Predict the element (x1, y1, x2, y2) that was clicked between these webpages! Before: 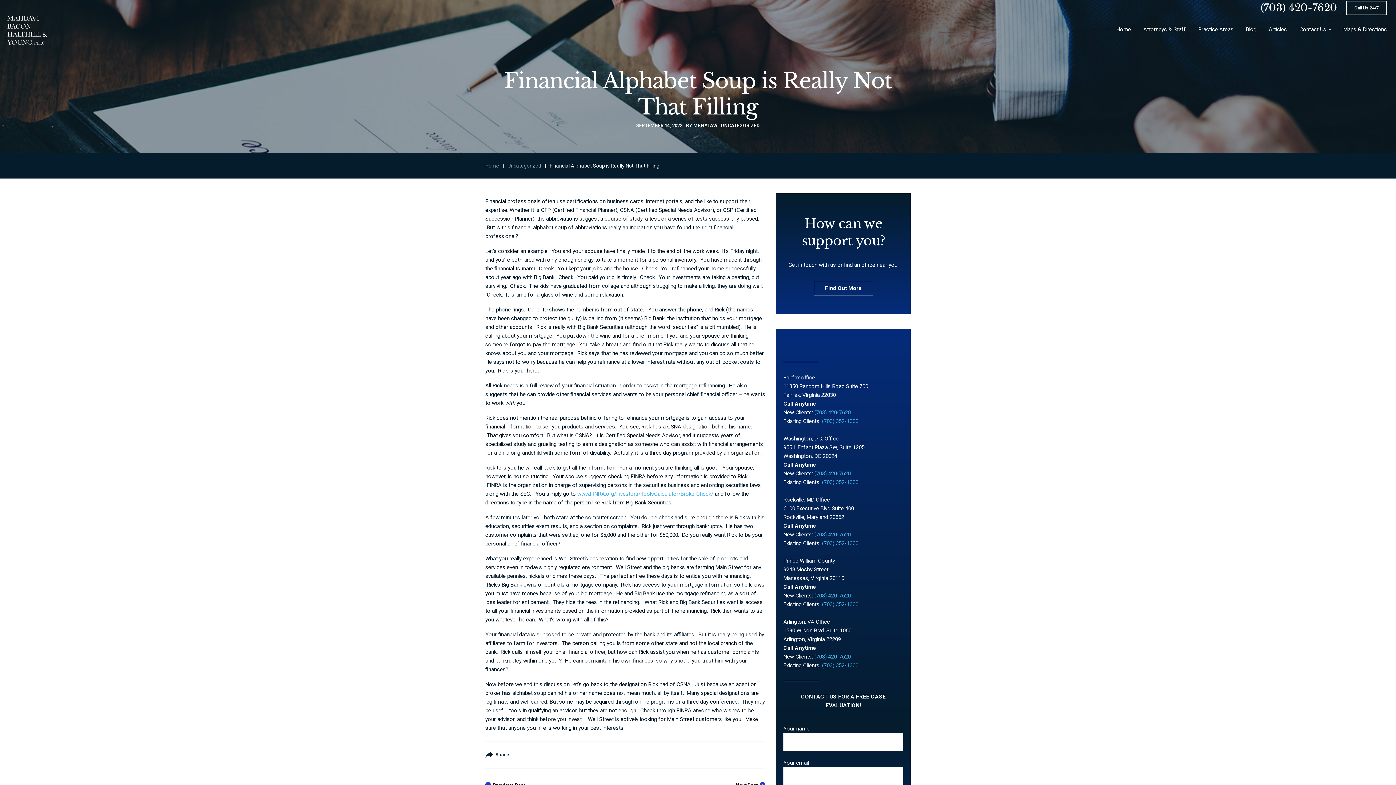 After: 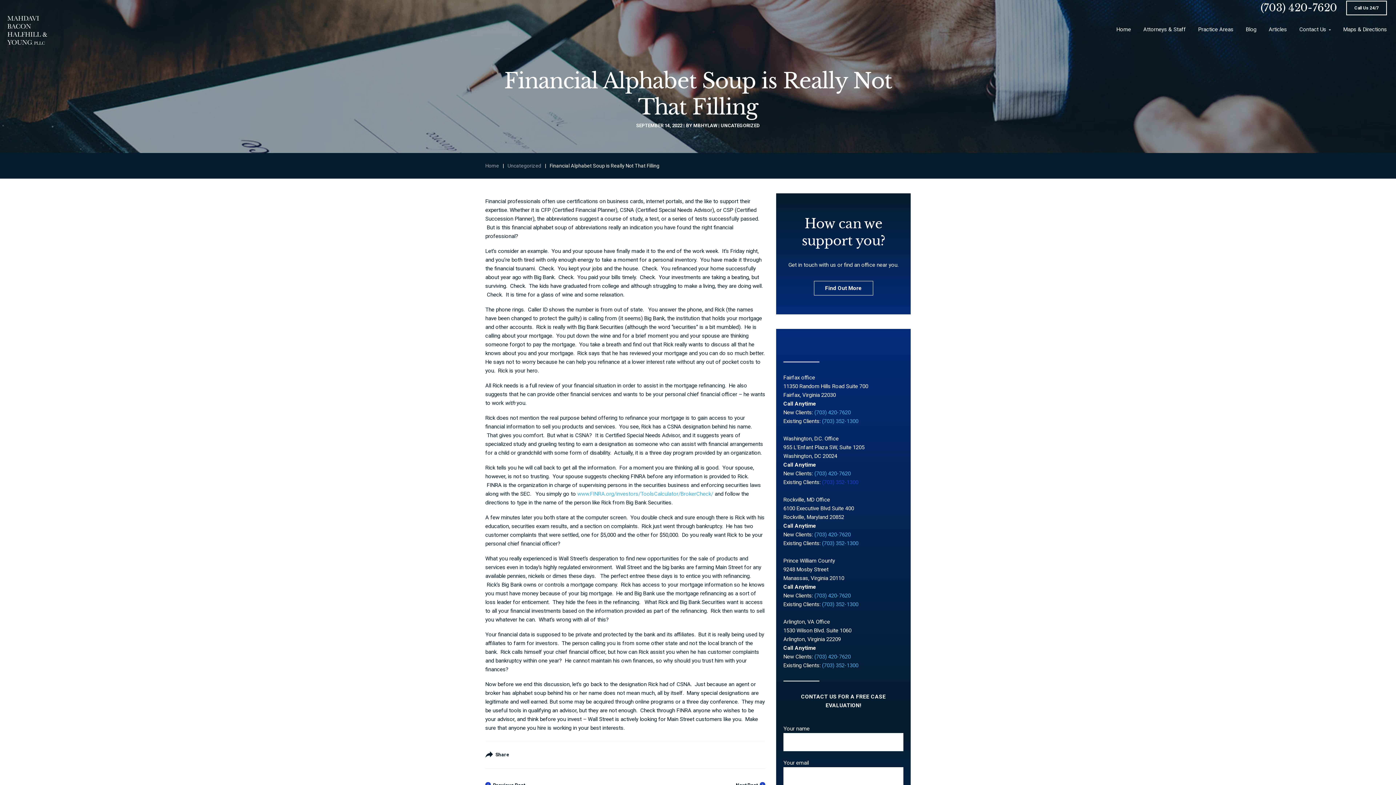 Action: label: (703) 352-1300 bbox: (822, 479, 858, 485)